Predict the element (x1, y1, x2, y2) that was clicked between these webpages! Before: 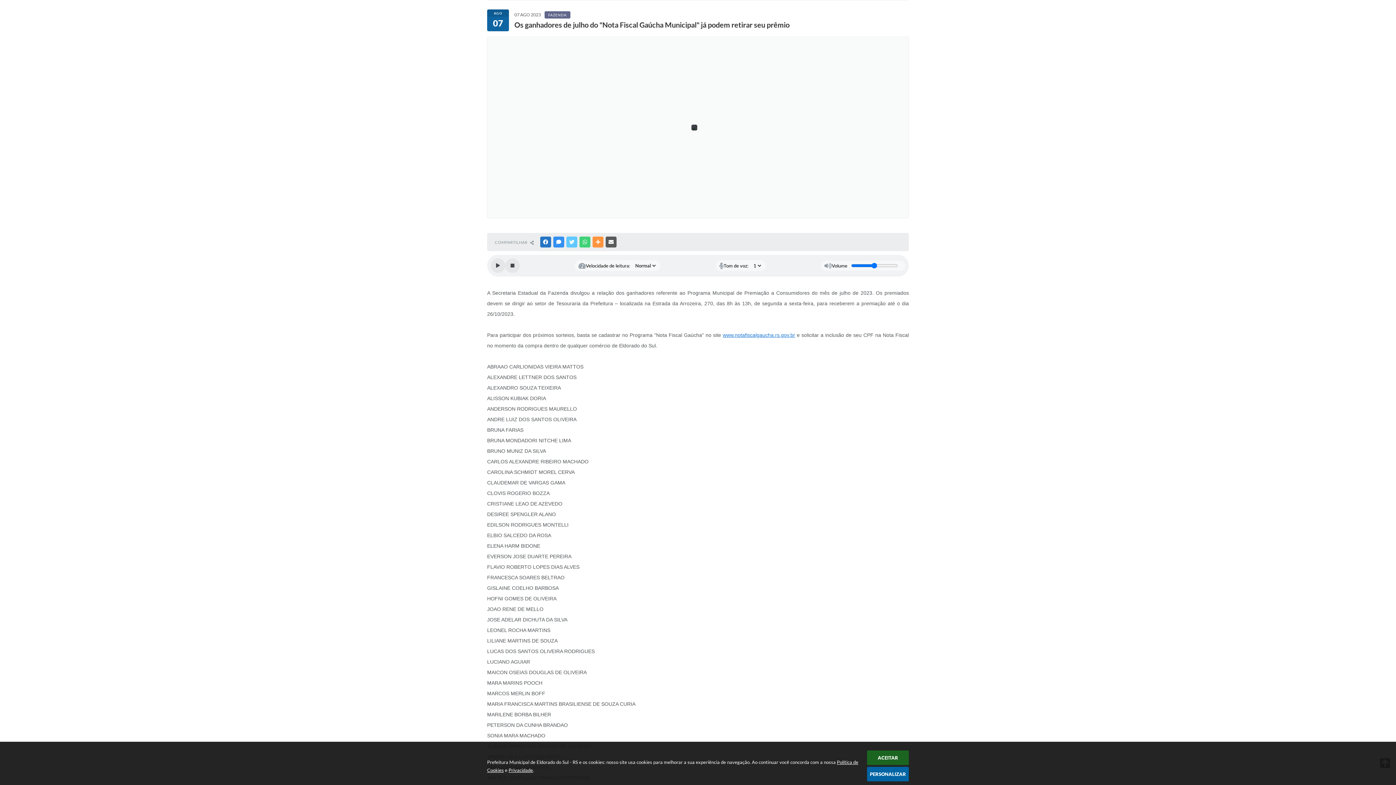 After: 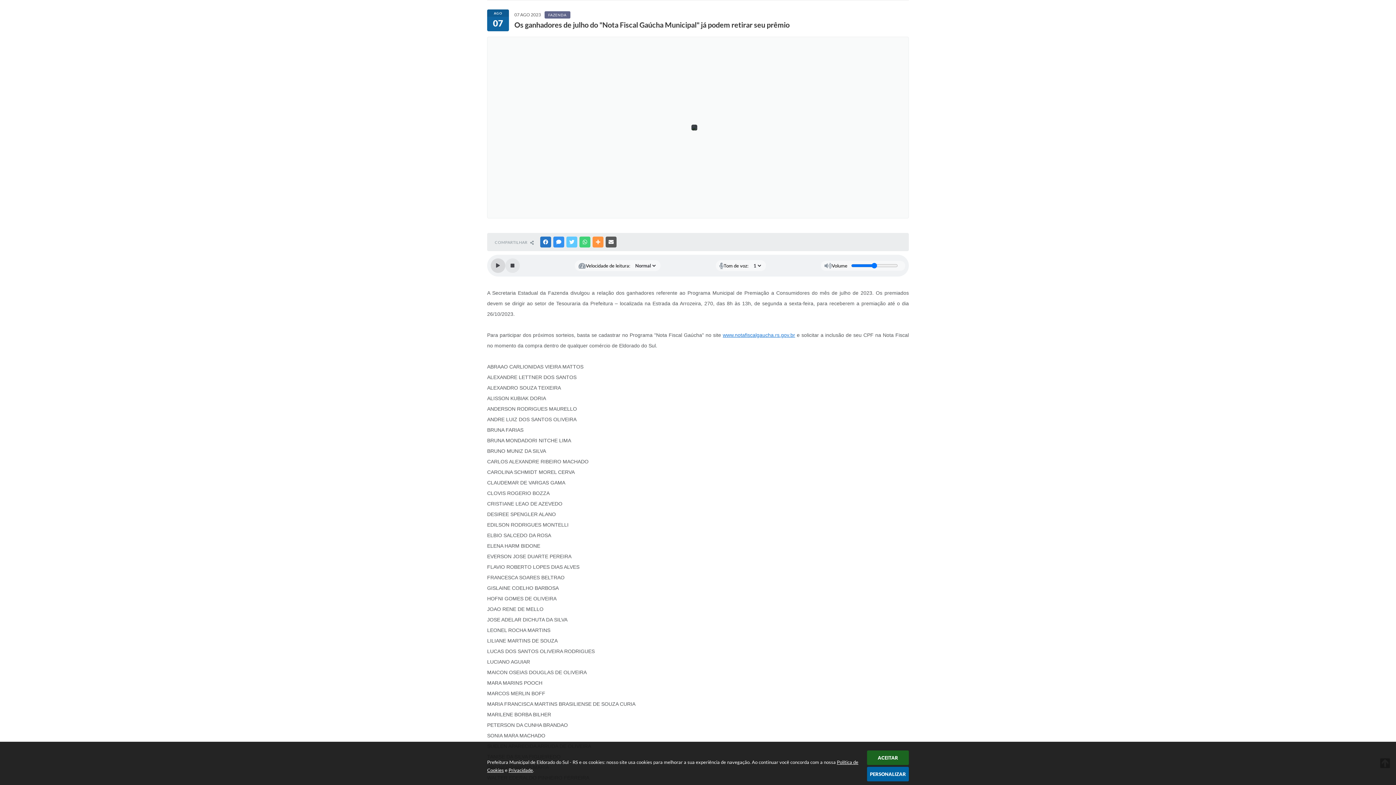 Action: bbox: (490, 258, 505, 273) label: Play